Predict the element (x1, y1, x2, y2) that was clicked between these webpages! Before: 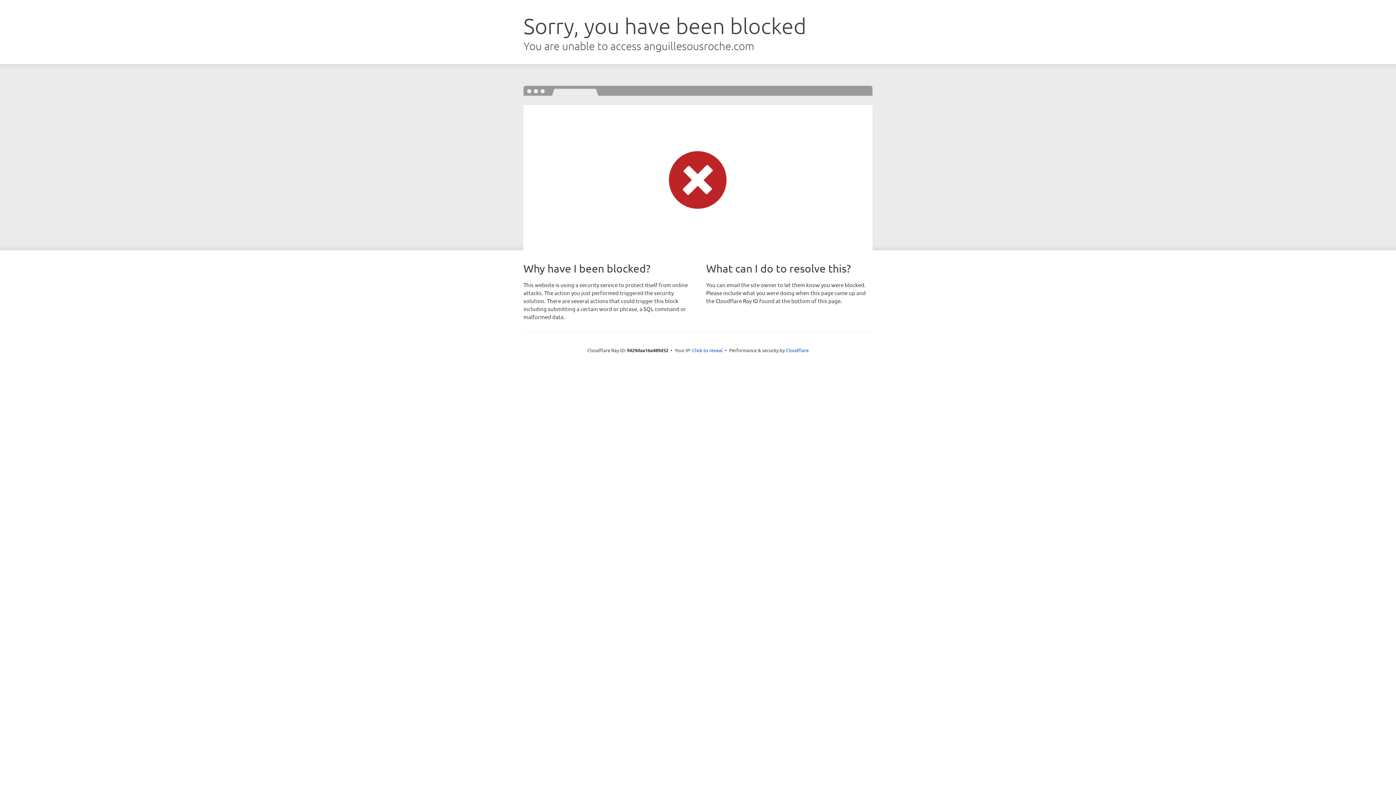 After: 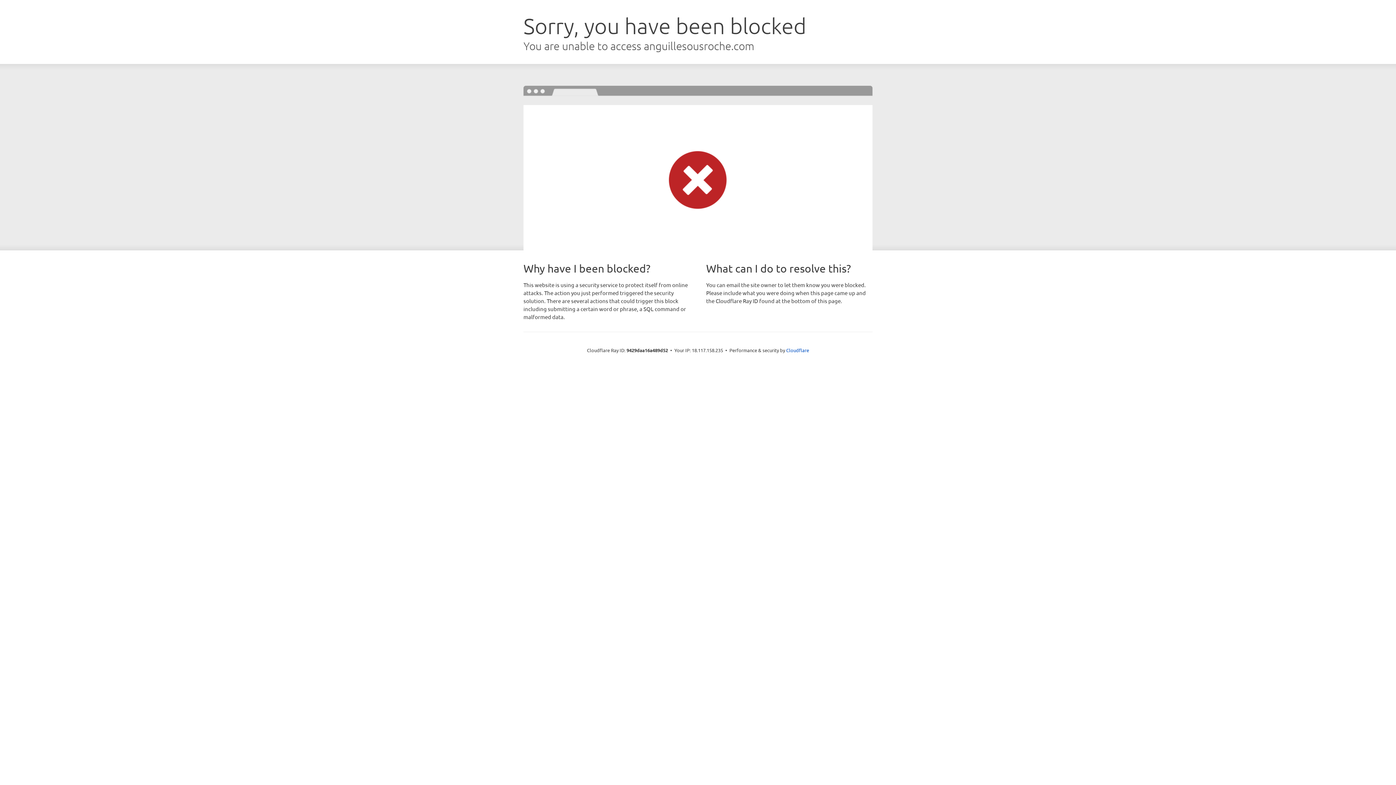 Action: bbox: (692, 346, 722, 353) label: Click to reveal